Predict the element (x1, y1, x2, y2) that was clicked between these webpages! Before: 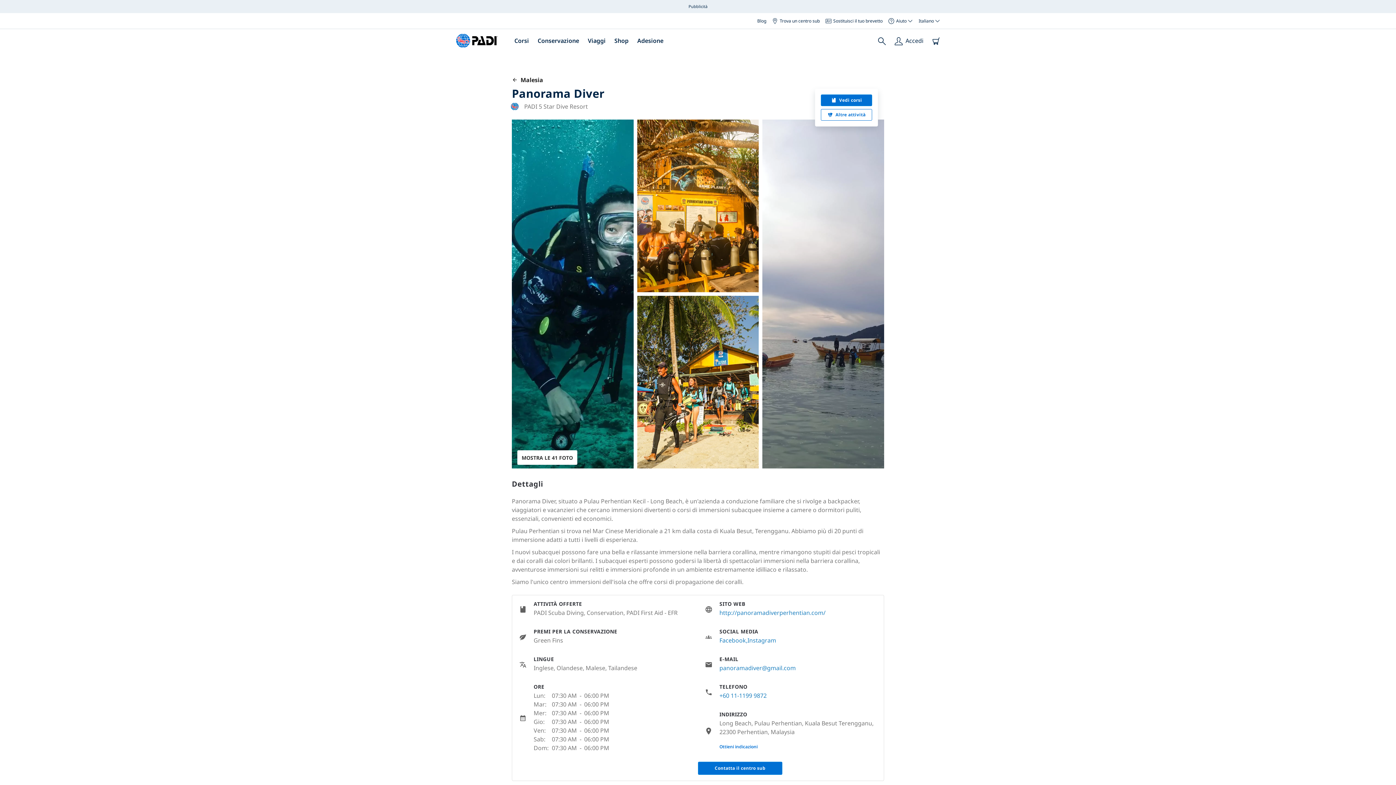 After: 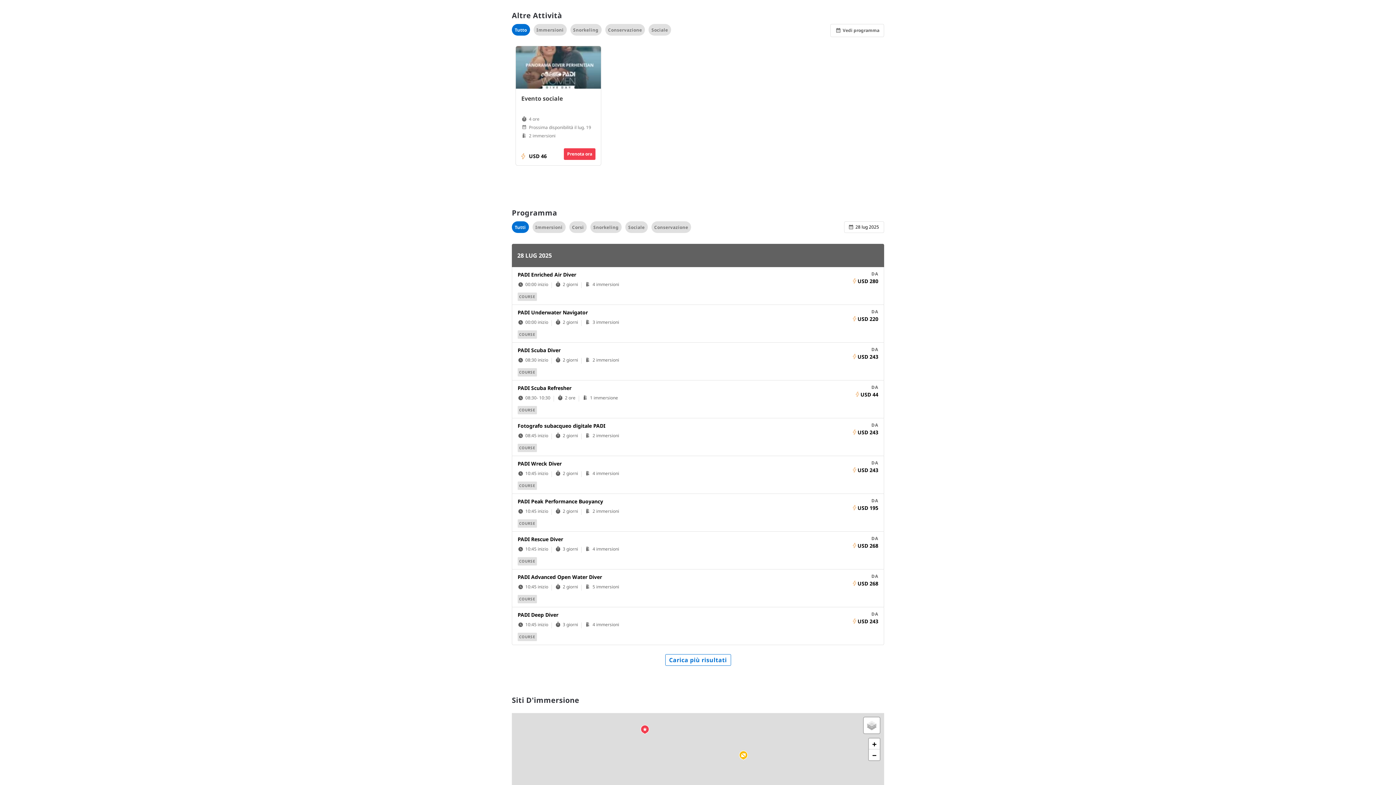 Action: label: Altre attività bbox: (821, 109, 872, 120)